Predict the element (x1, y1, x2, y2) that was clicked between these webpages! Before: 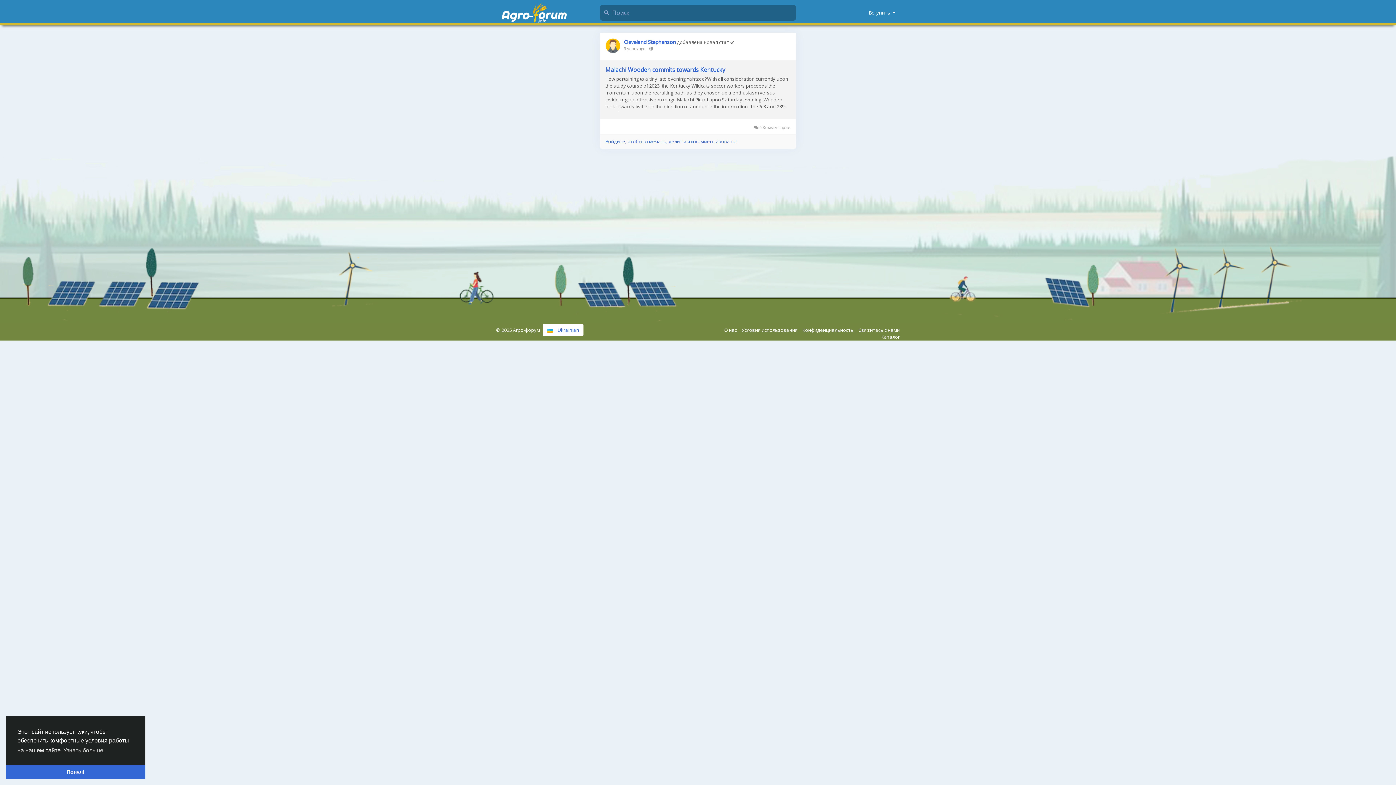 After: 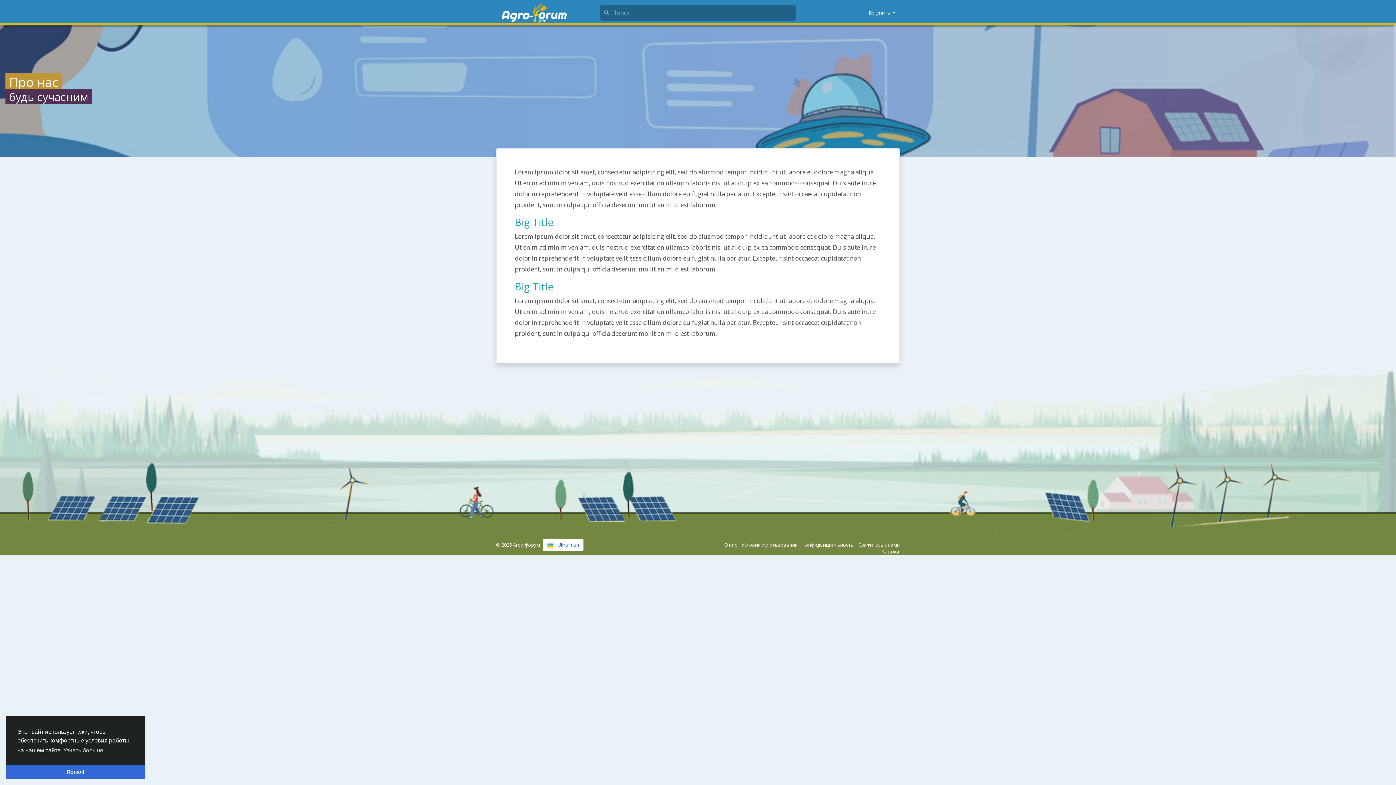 Action: label: О нас  bbox: (724, 326, 738, 333)